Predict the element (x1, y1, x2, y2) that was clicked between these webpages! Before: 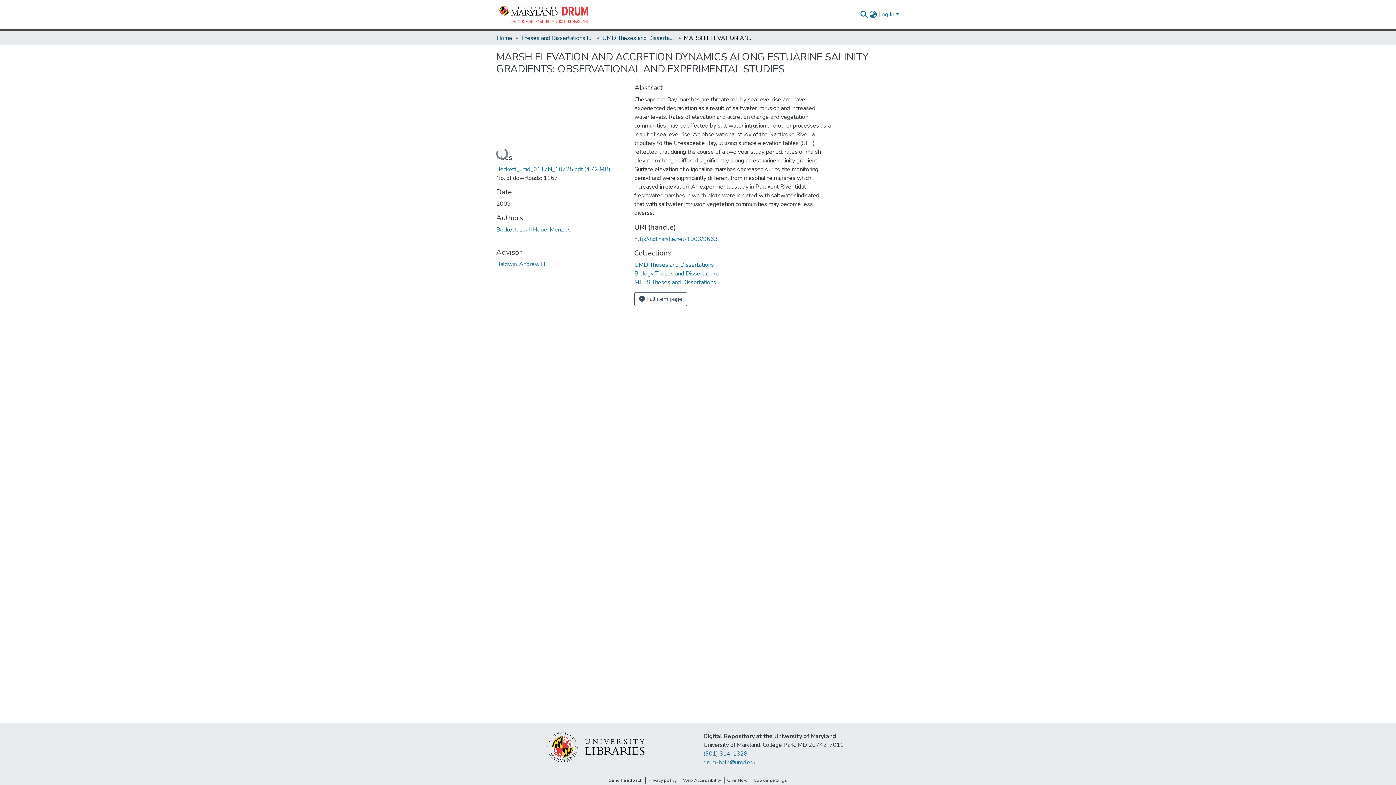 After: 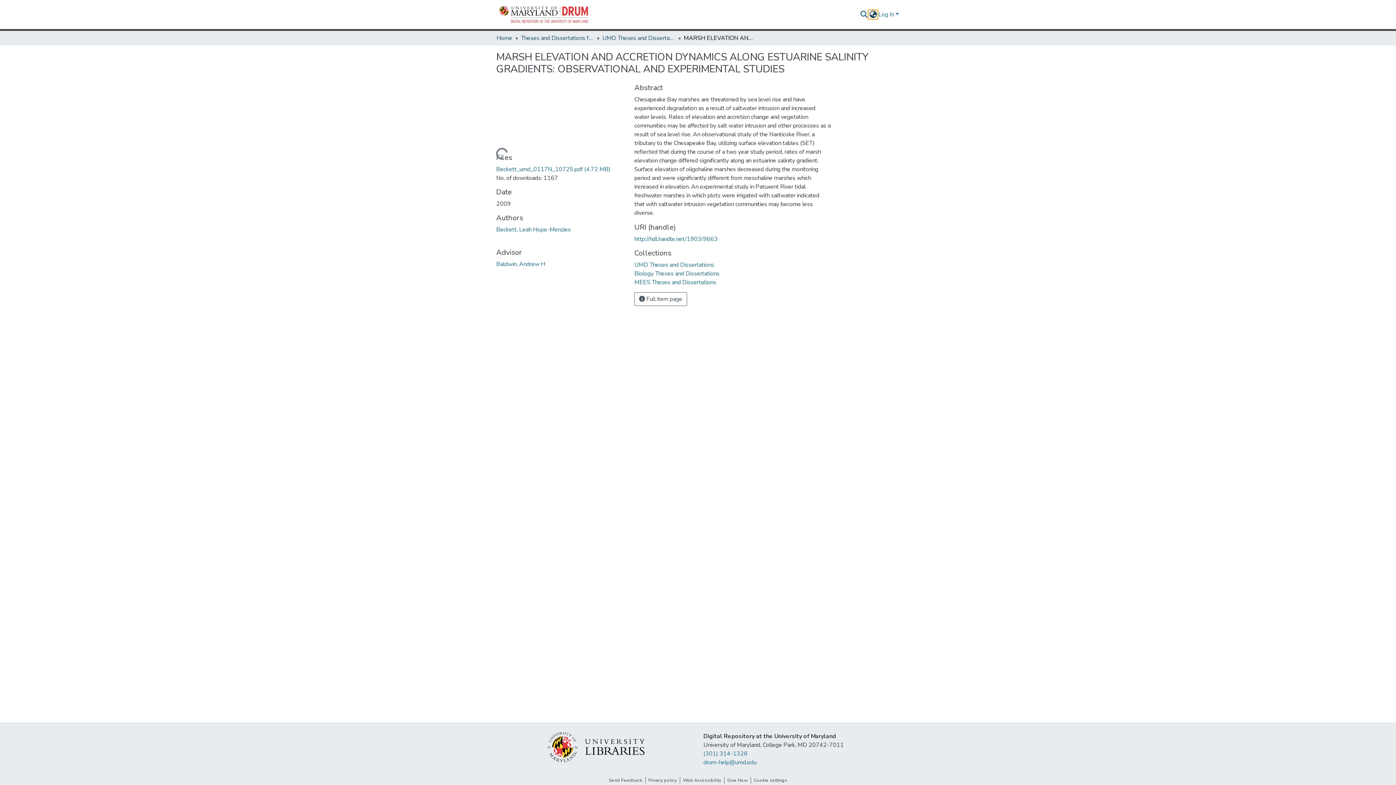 Action: bbox: (868, 10, 877, 18) label: Language switch